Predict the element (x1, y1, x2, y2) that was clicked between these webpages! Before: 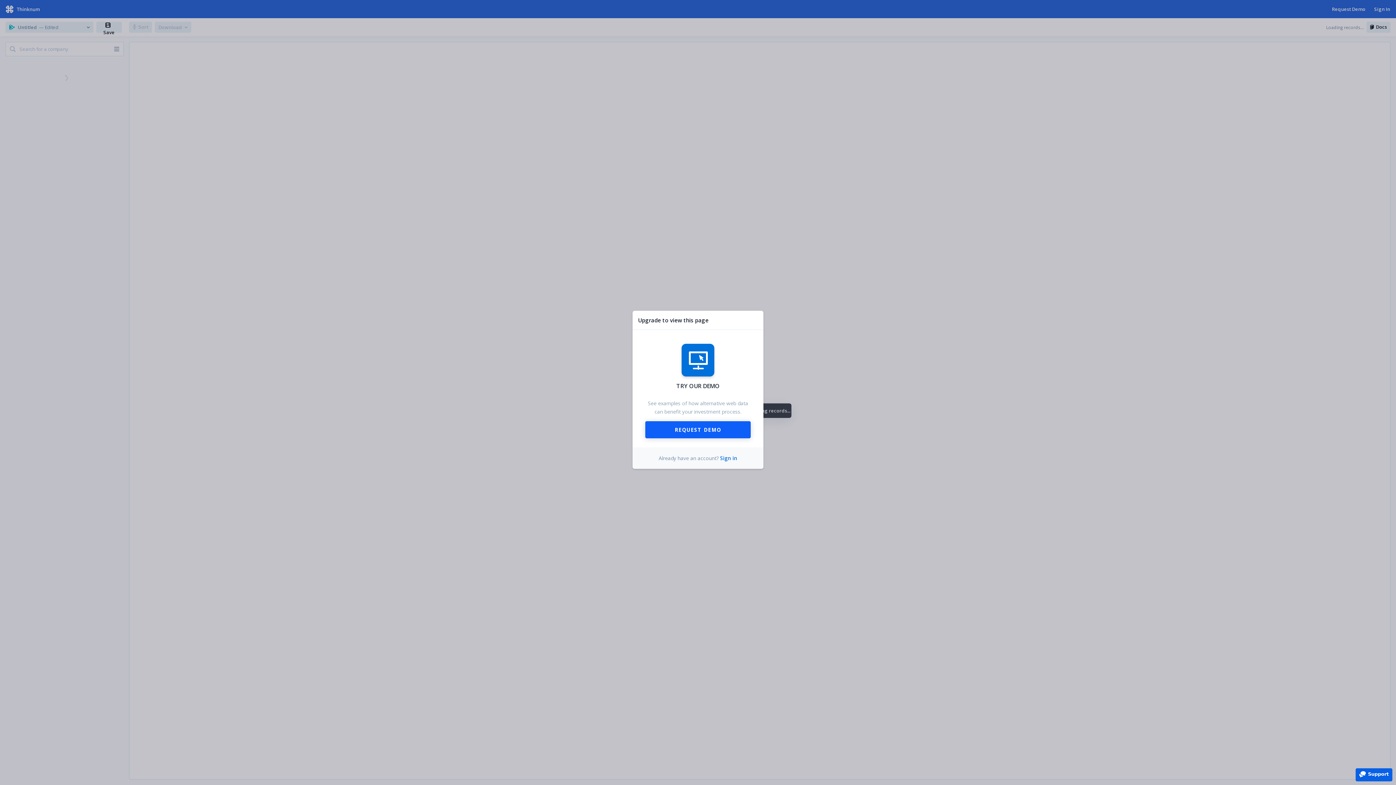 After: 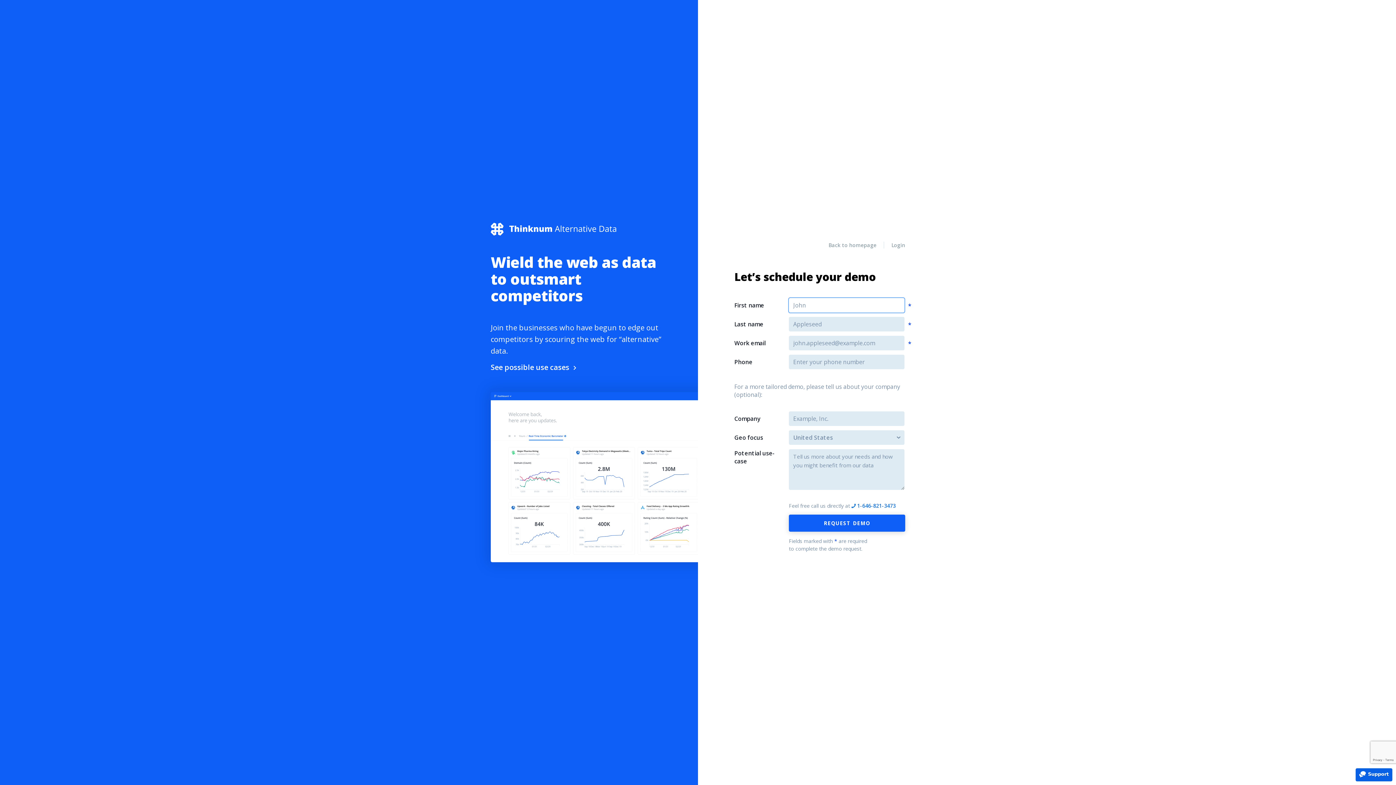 Action: label: REQUEST DEMO bbox: (645, 421, 750, 438)